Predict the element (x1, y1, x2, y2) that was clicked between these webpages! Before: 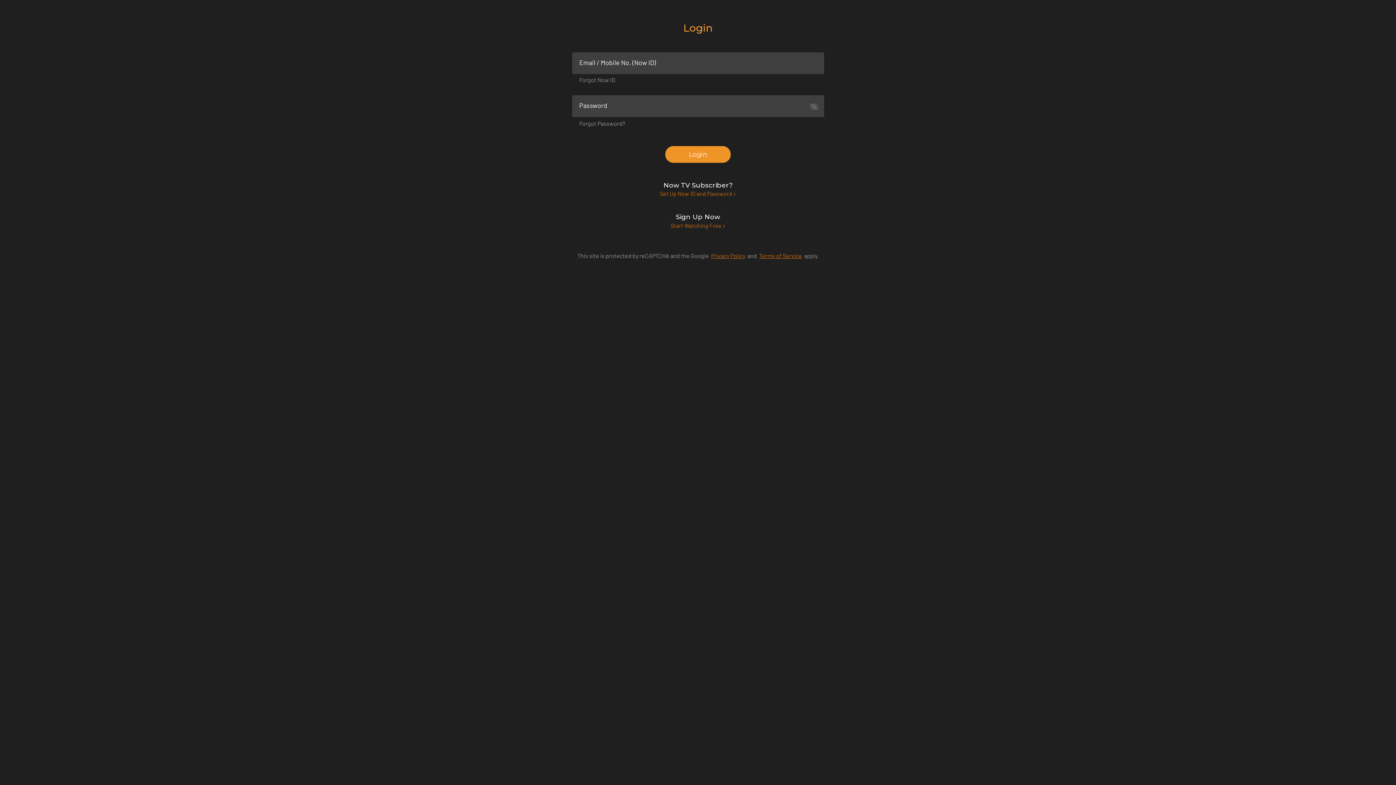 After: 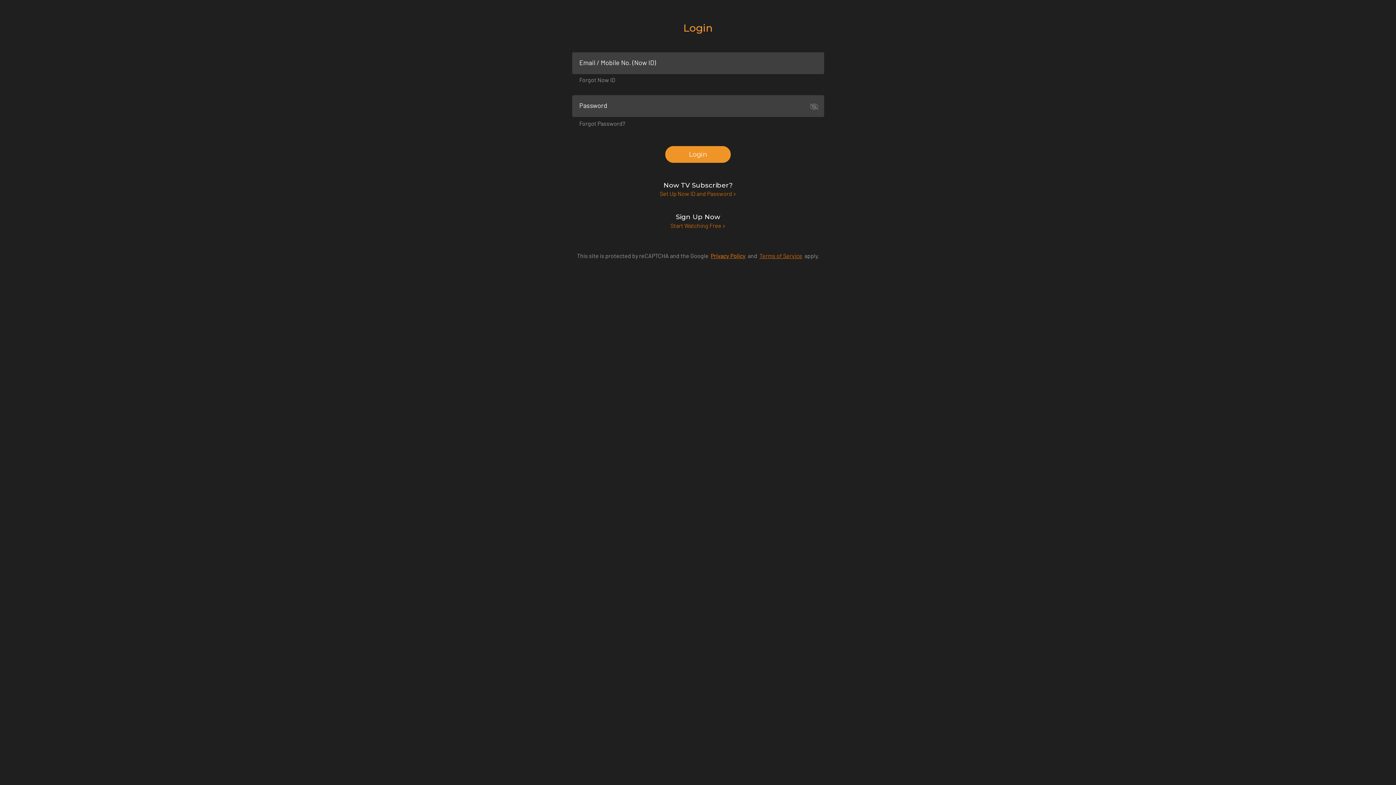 Action: label: Privacy Policy bbox: (711, 252, 745, 259)